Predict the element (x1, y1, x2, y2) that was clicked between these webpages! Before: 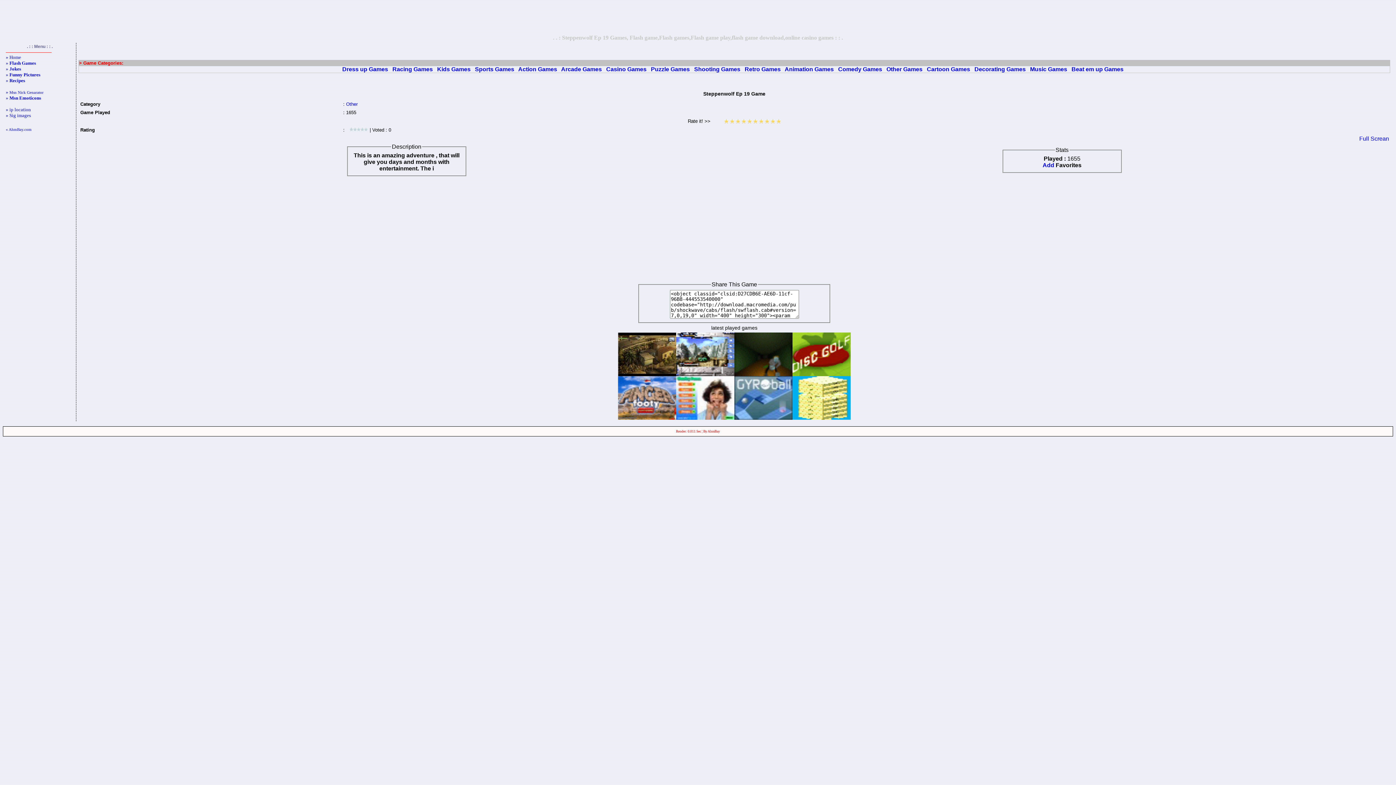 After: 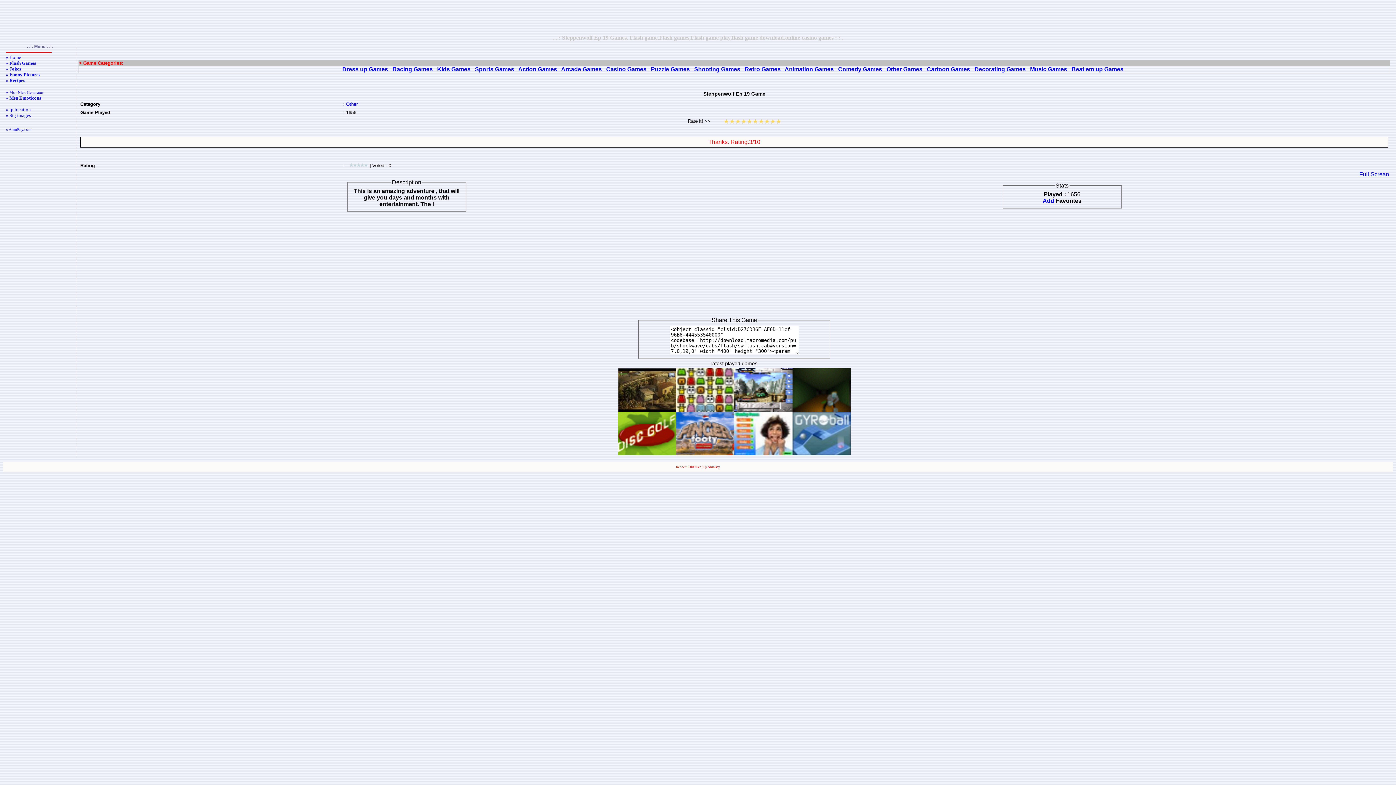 Action: bbox: (735, 119, 741, 125)